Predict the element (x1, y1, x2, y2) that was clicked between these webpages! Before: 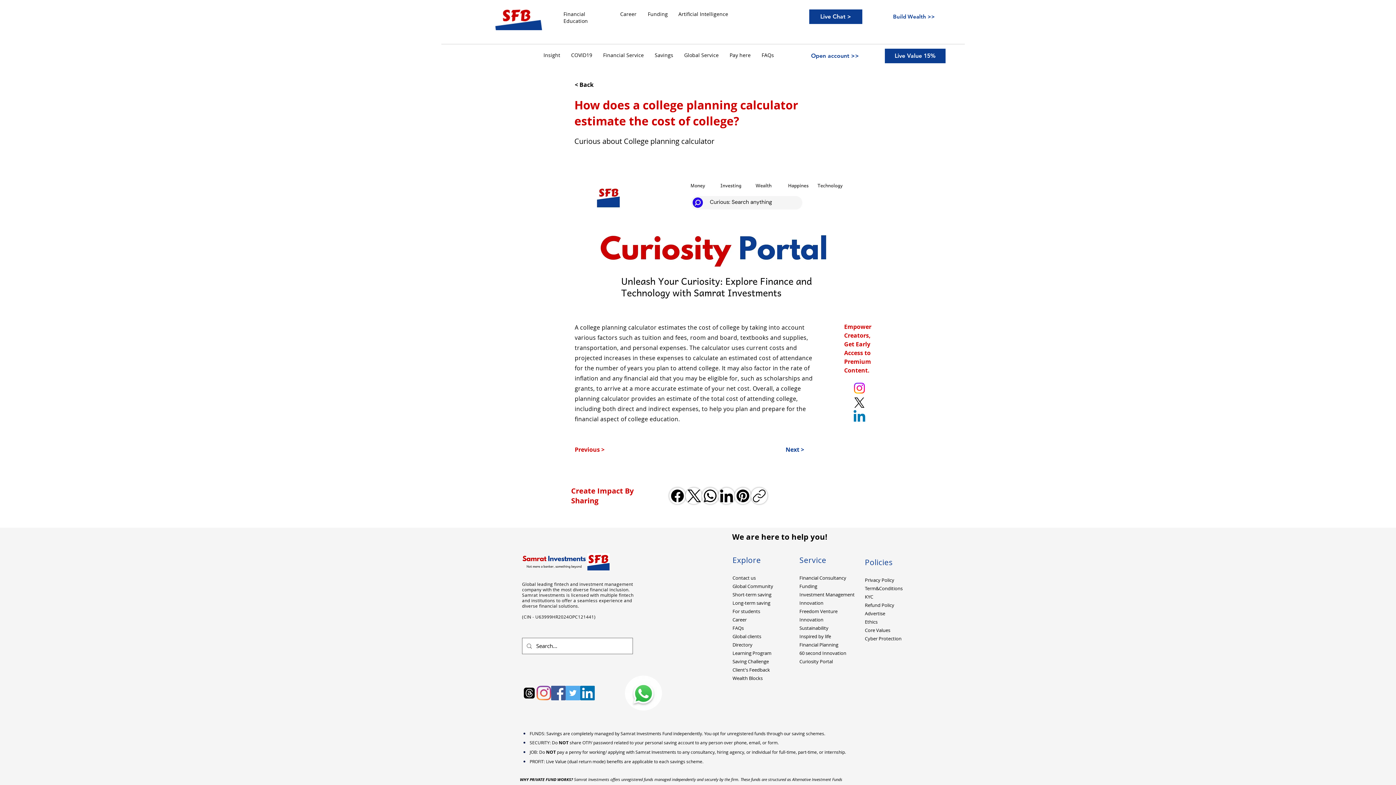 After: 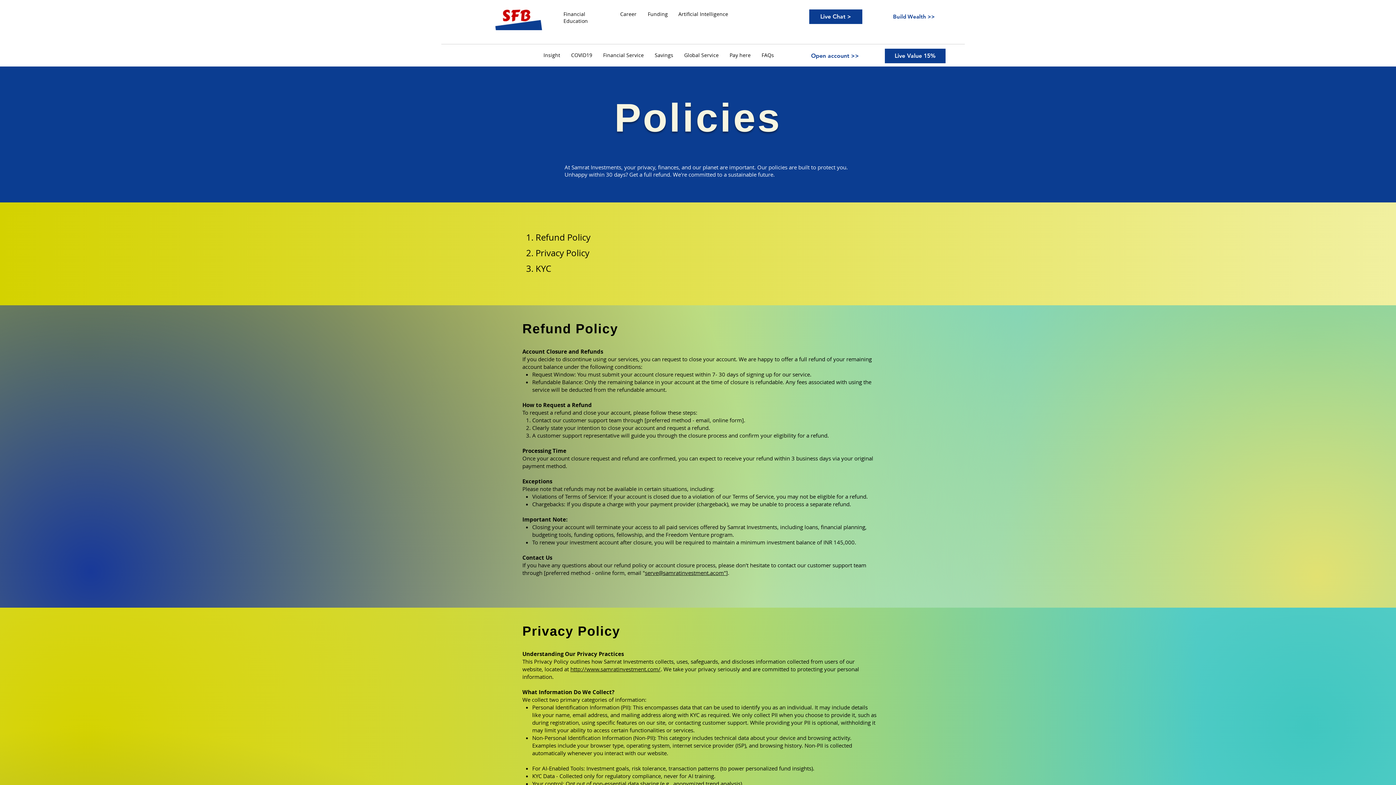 Action: label: KYC bbox: (865, 593, 873, 600)